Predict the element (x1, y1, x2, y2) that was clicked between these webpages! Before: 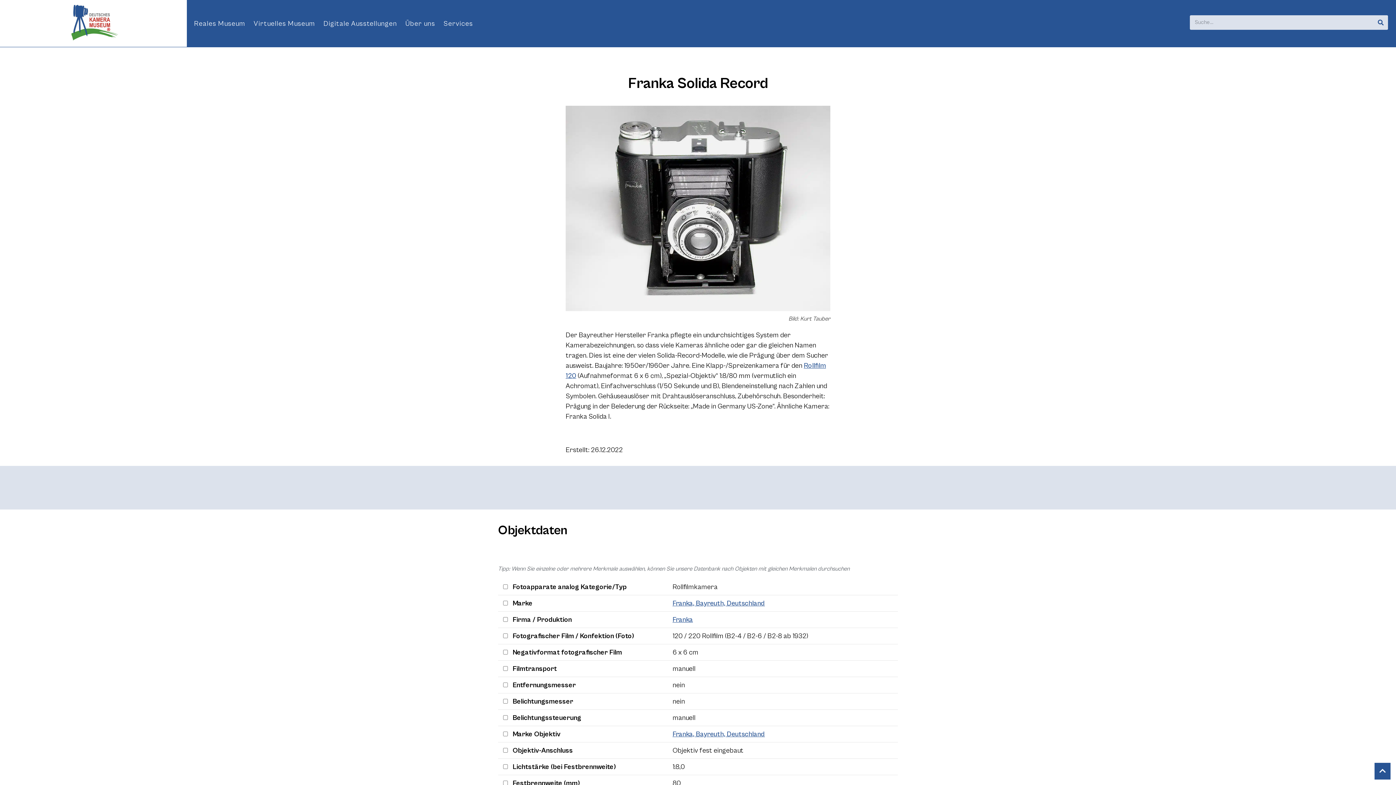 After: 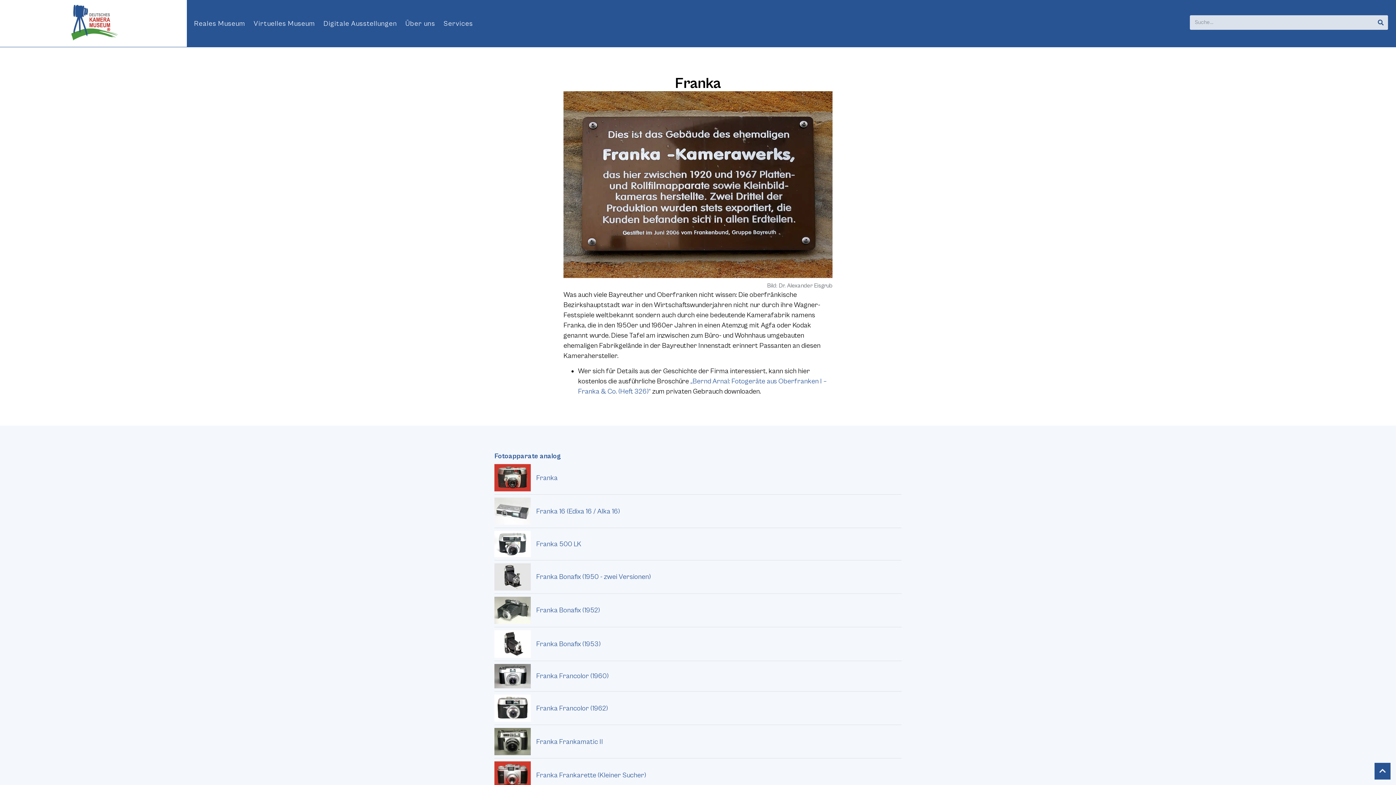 Action: bbox: (672, 730, 765, 738) label: Franka, Bayreuth, Deutschland